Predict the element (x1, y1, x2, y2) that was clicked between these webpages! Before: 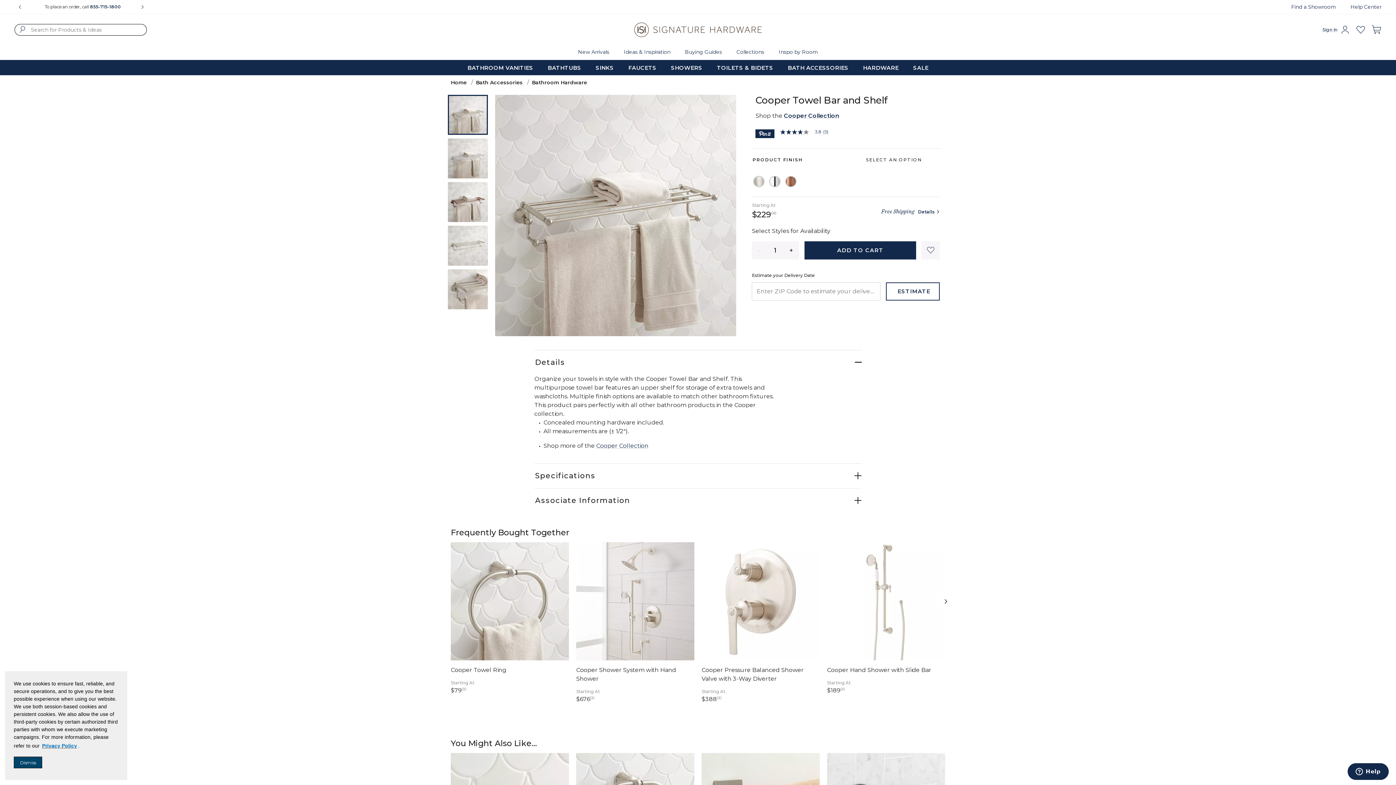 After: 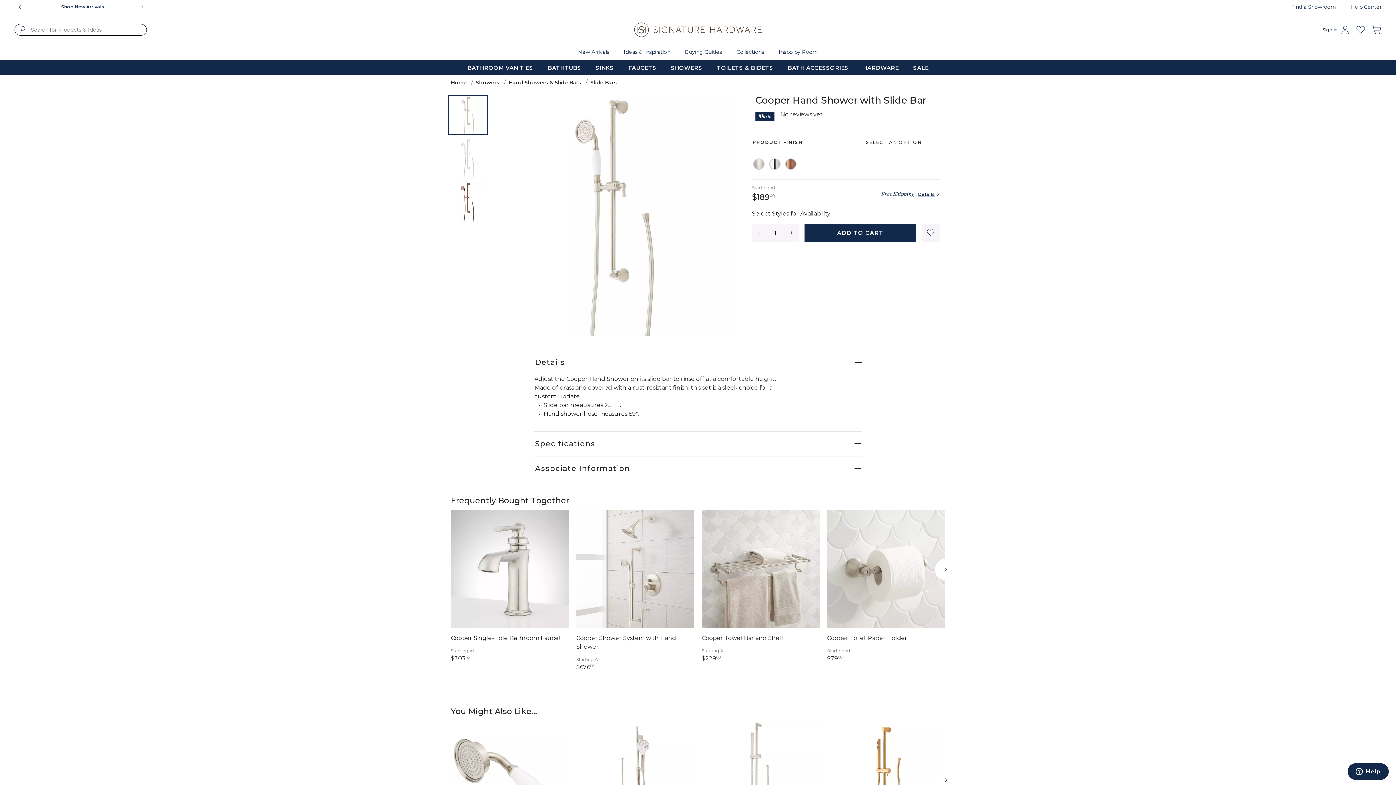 Action: bbox: (827, 666, 931, 673) label: Cooper Hand Shower with Slide Bar